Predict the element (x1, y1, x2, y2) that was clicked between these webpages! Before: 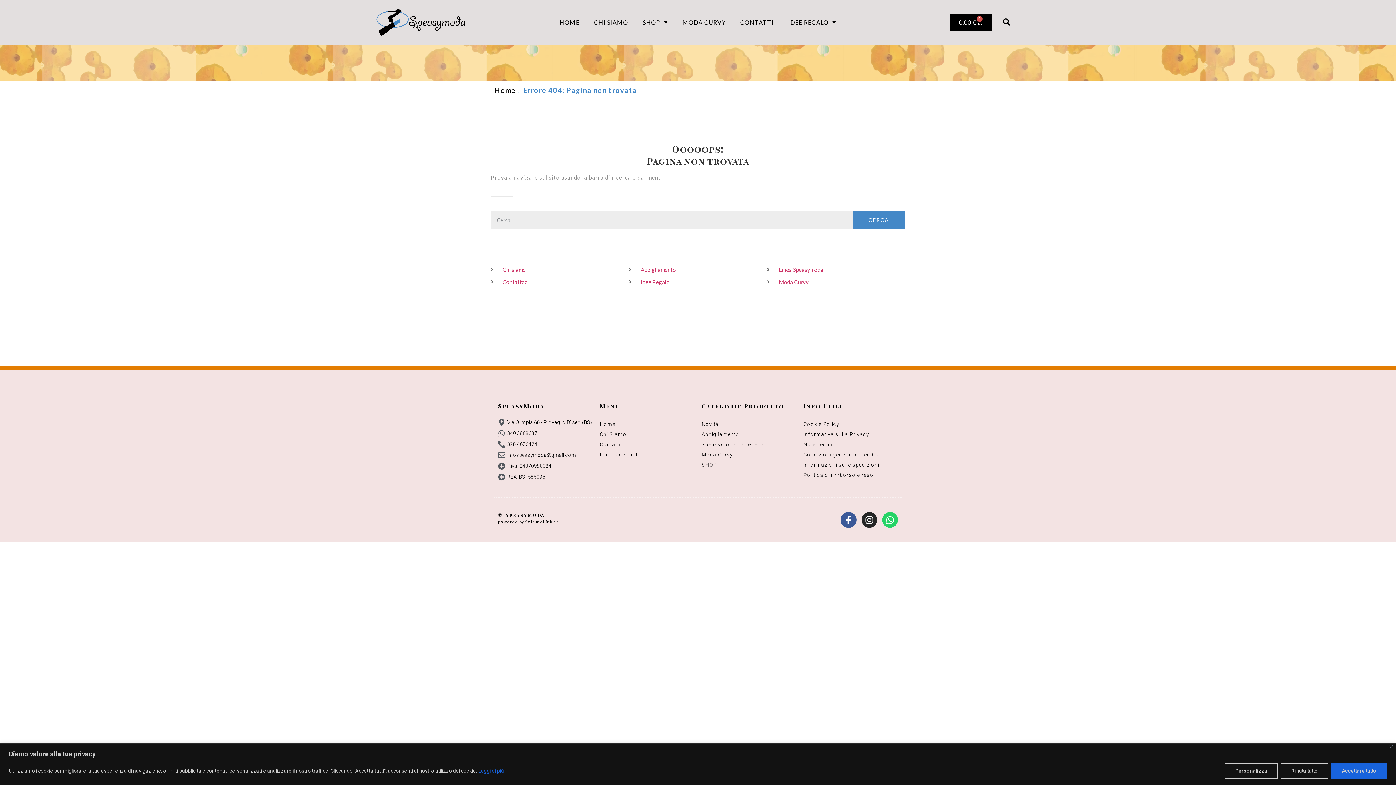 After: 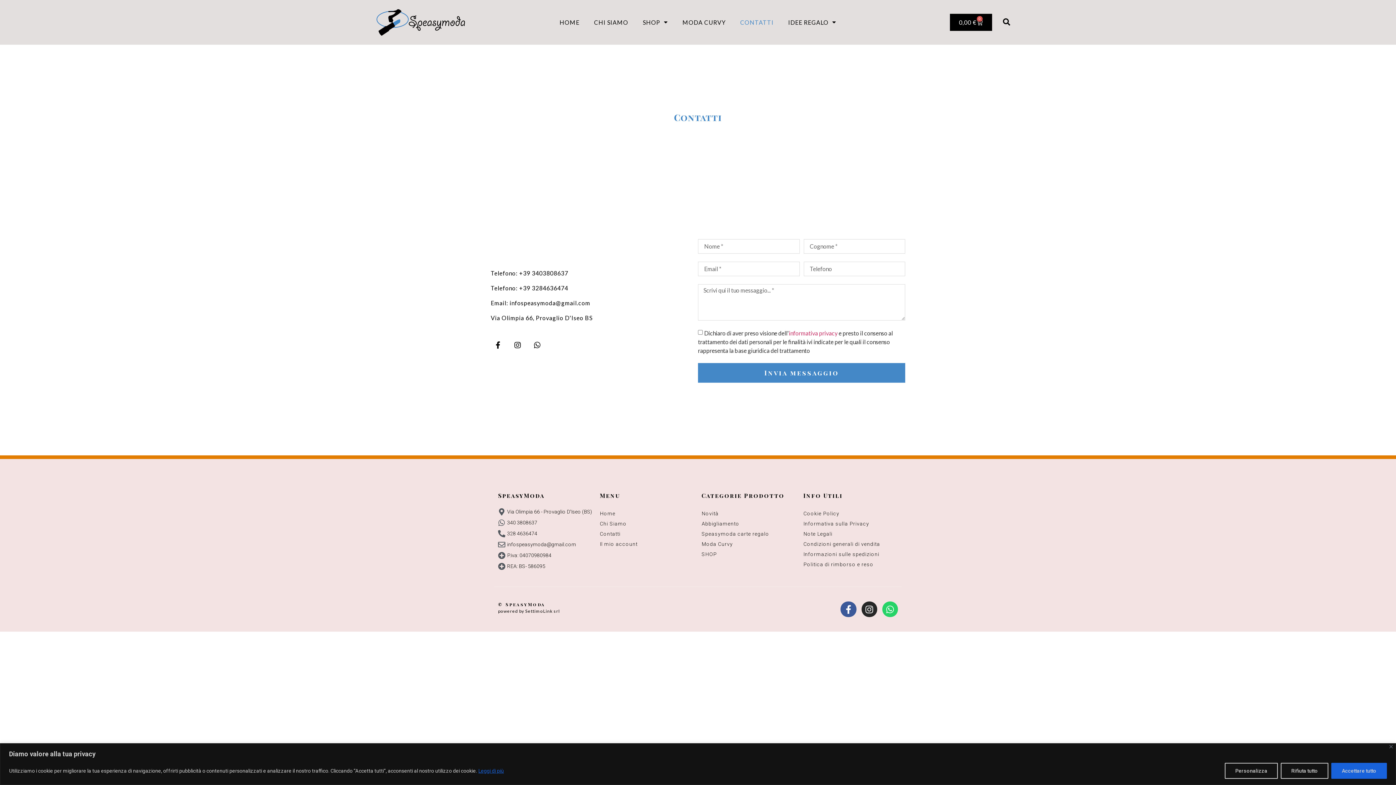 Action: bbox: (600, 439, 694, 449) label: Contatti